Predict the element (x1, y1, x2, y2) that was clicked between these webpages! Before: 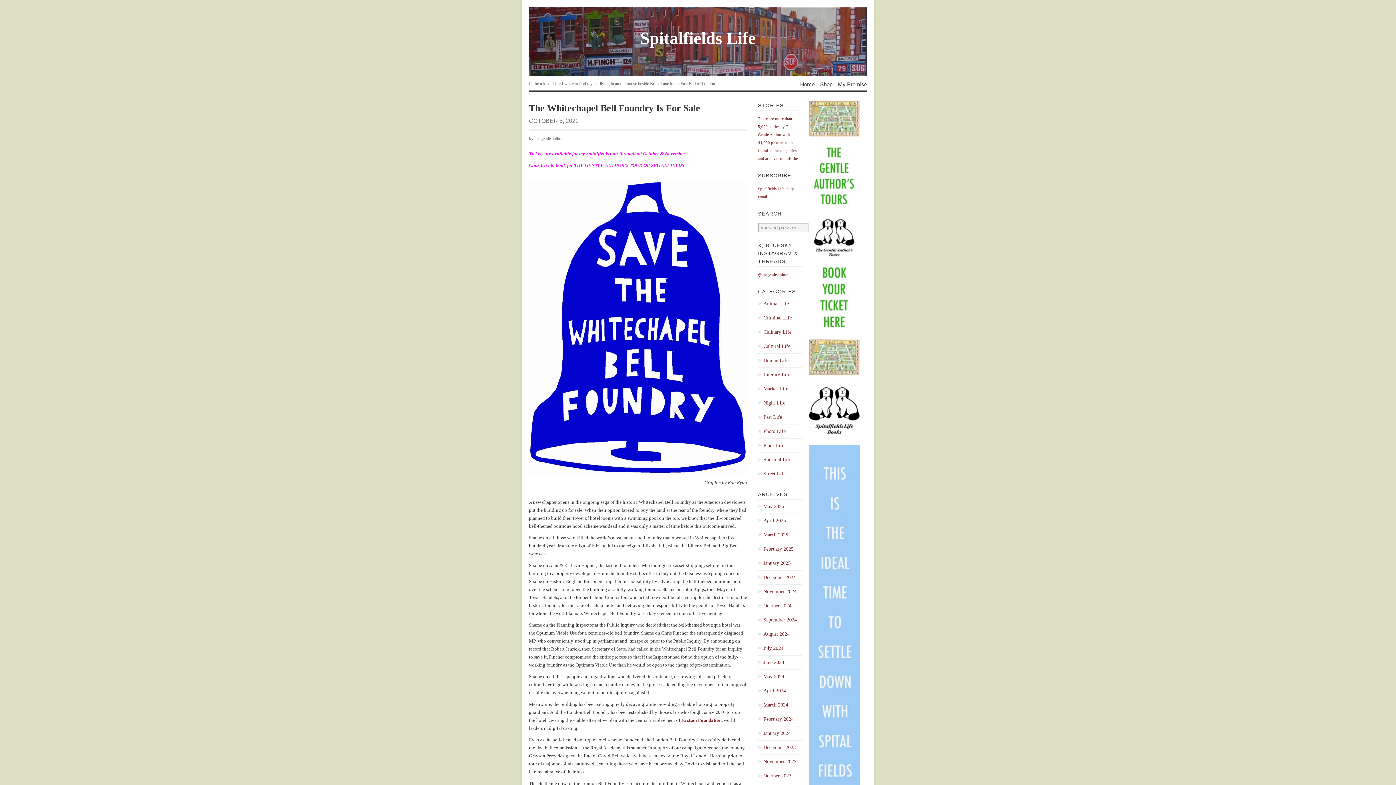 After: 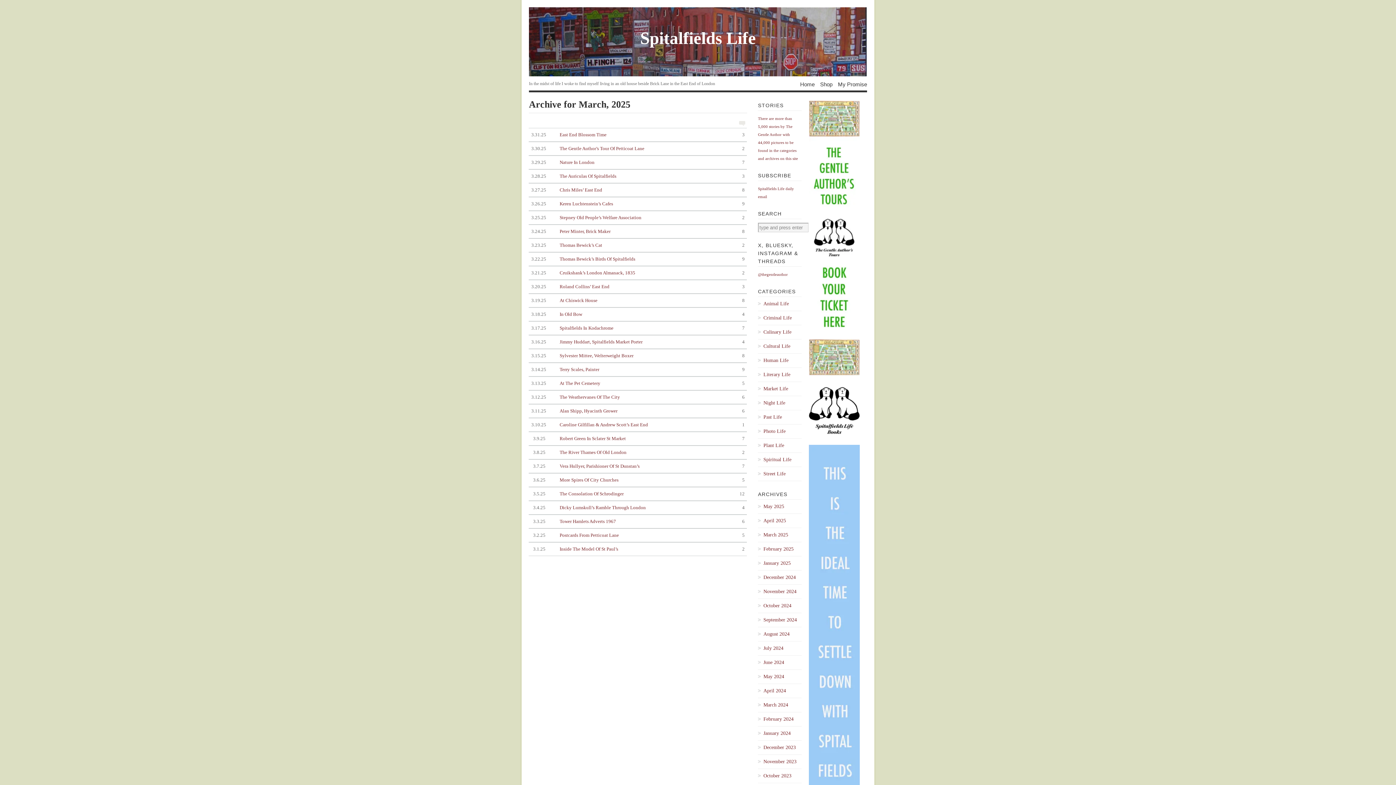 Action: label: March 2025 bbox: (758, 531, 801, 539)